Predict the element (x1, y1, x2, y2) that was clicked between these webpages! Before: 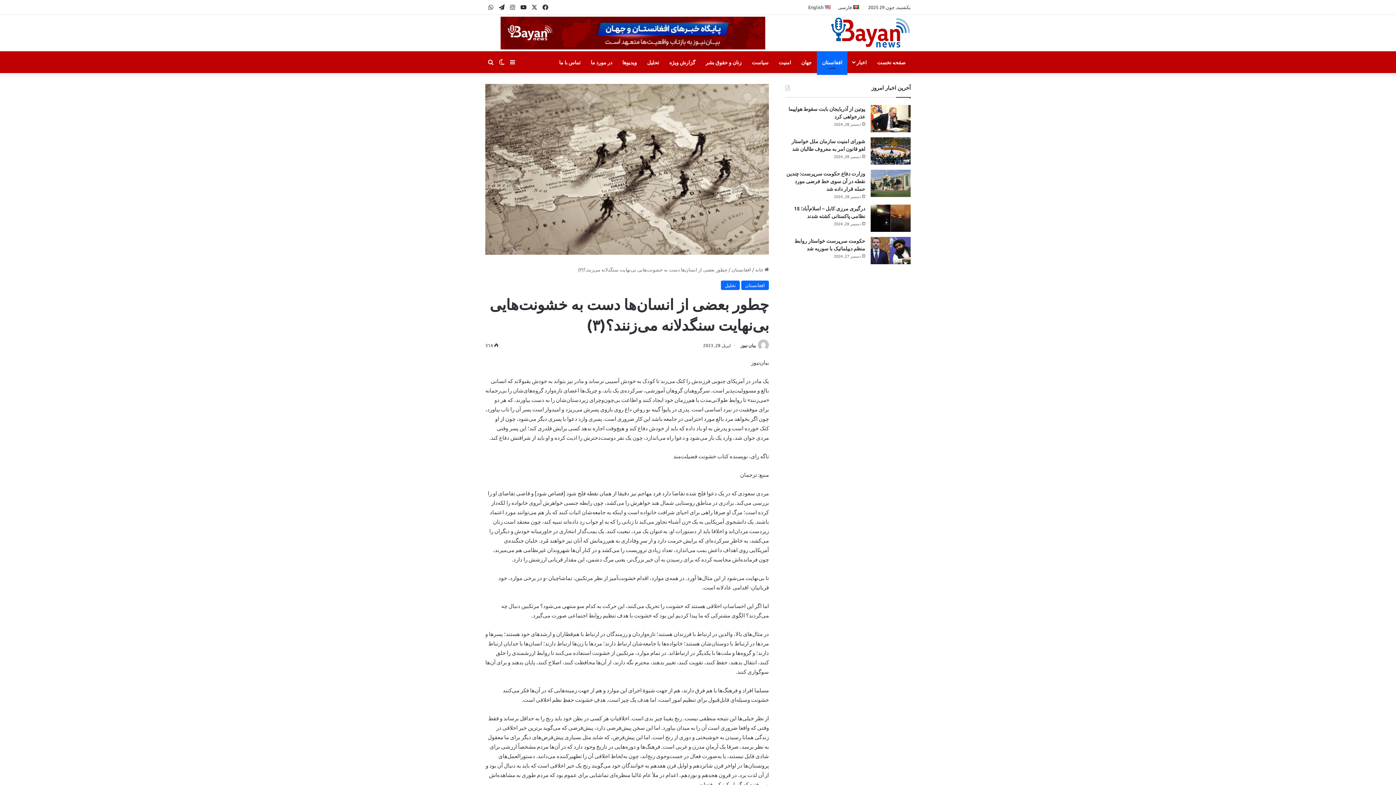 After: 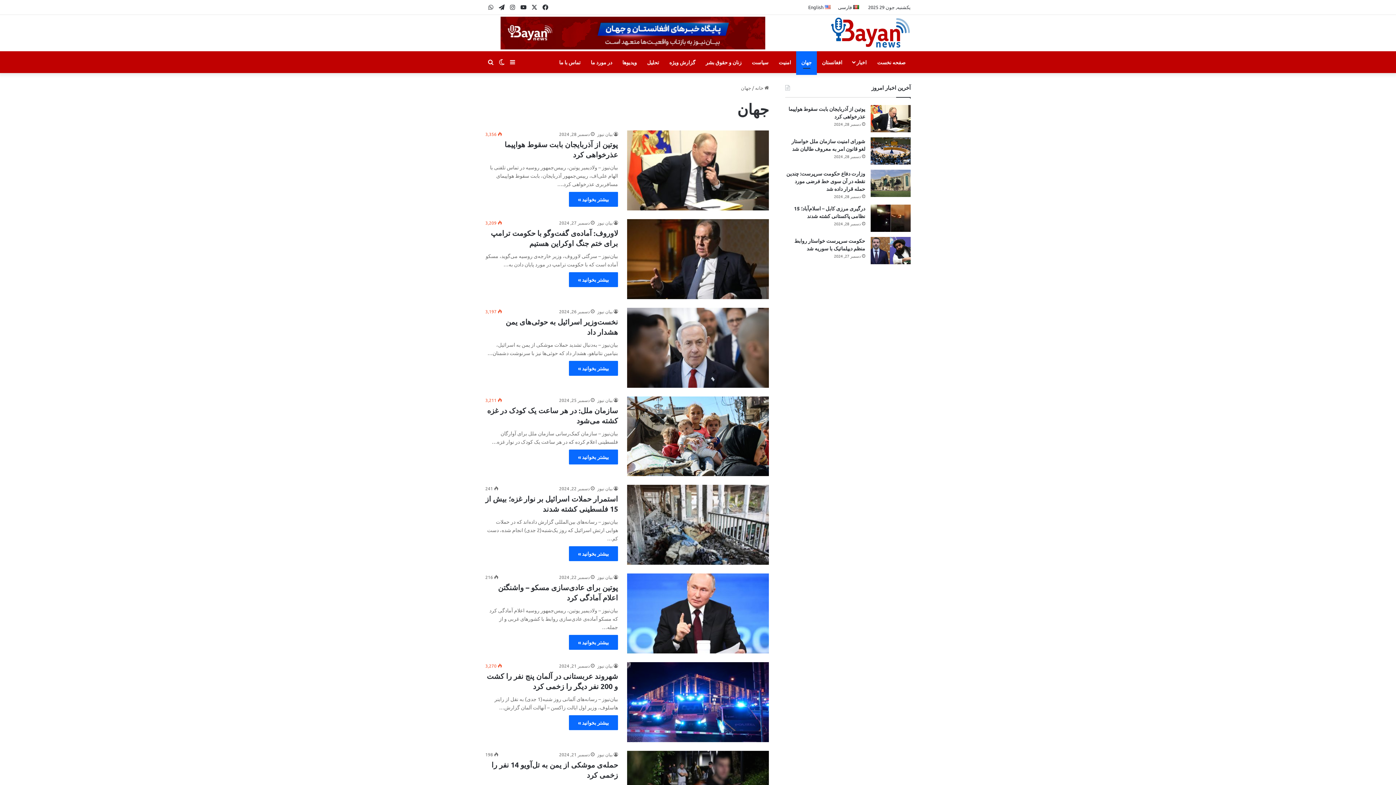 Action: bbox: (796, 51, 817, 73) label: جهان